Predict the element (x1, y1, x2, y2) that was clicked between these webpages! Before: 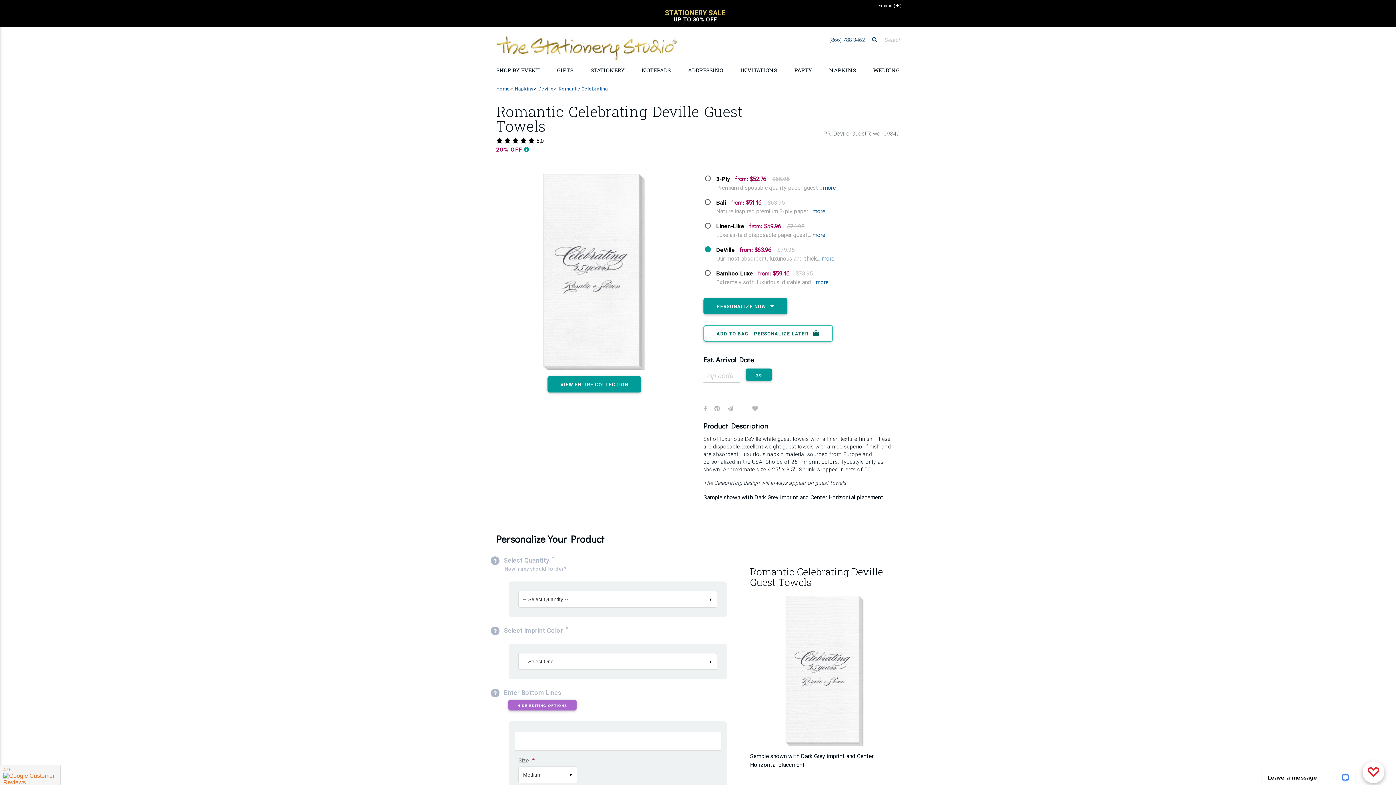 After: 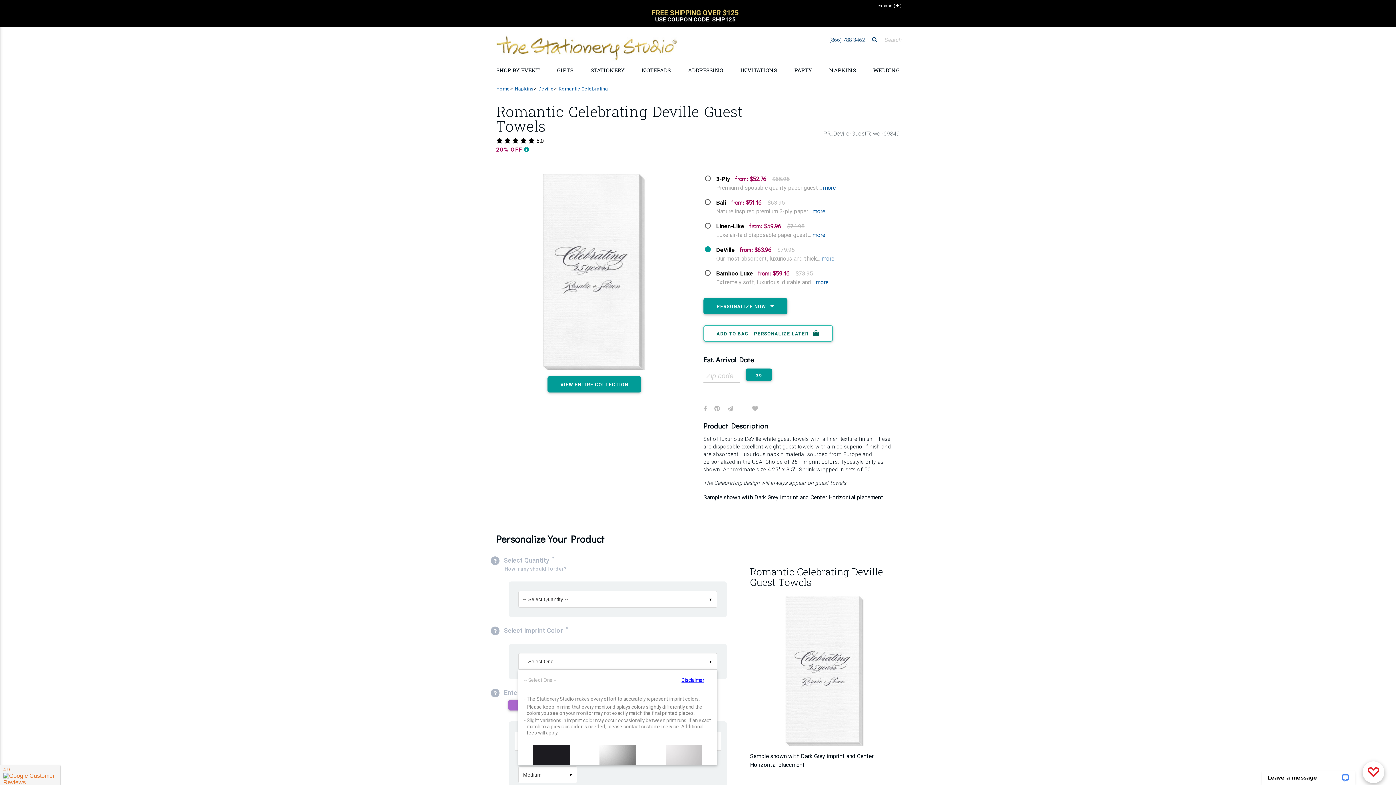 Action: label: -- Select One --
▼ bbox: (518, 653, 717, 670)